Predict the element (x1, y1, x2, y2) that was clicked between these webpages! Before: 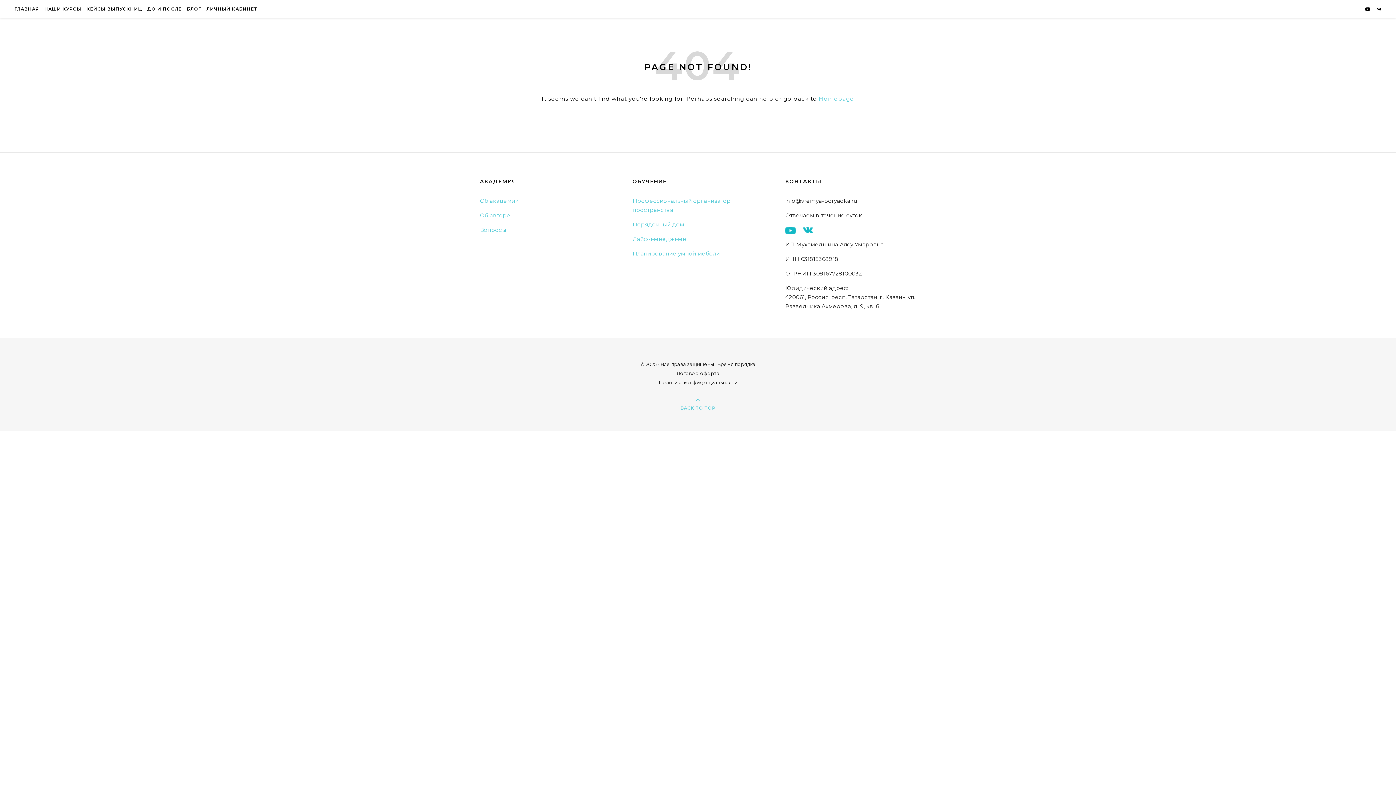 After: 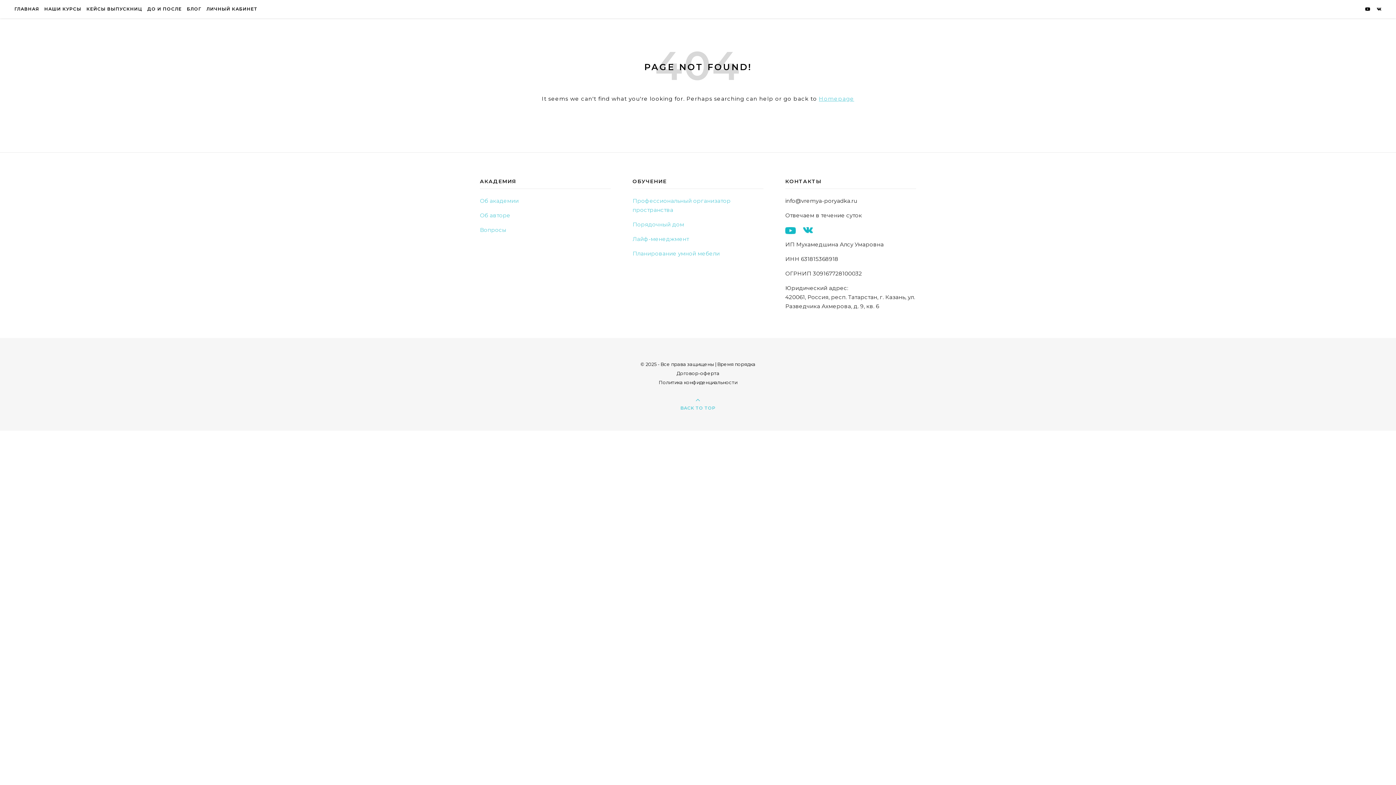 Action: bbox: (632, 221, 684, 228) label: Порядочный дом